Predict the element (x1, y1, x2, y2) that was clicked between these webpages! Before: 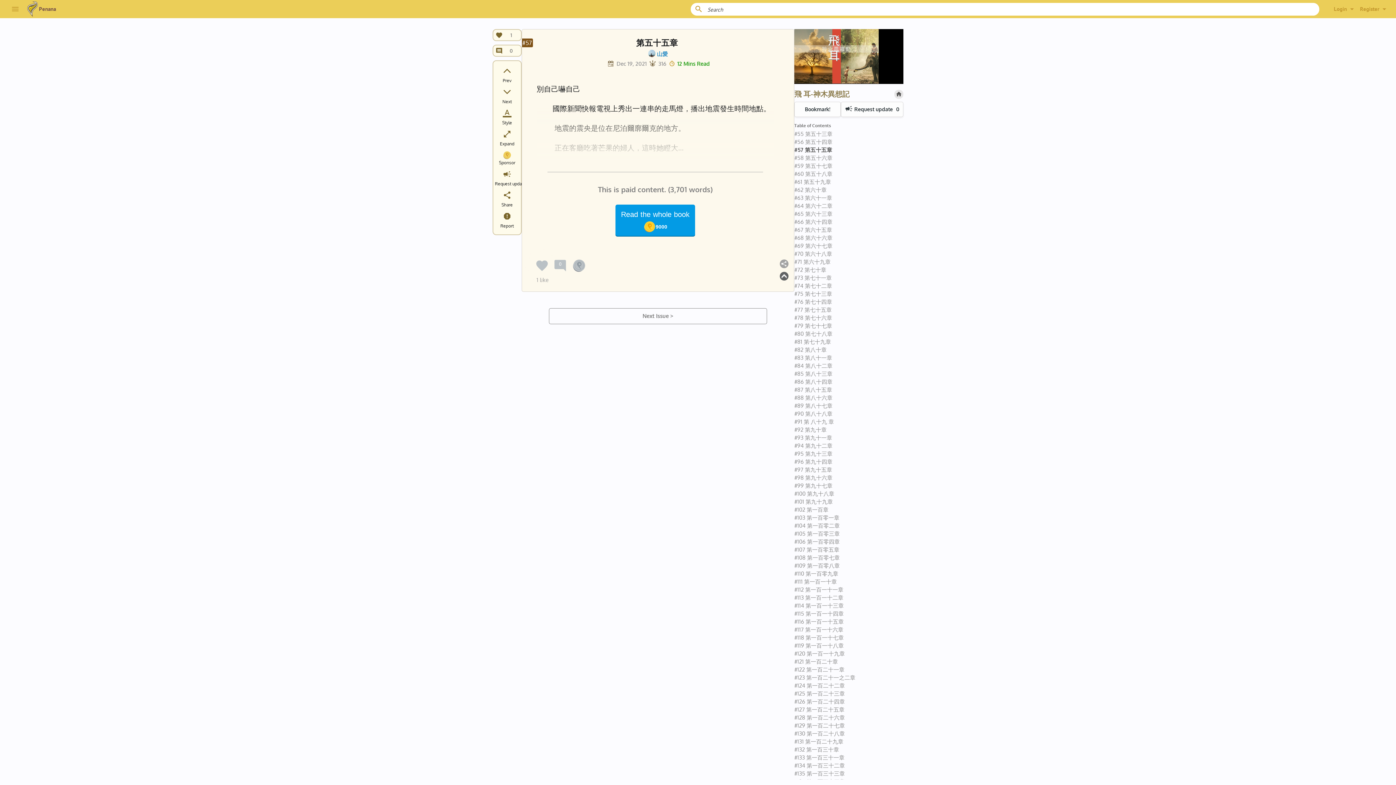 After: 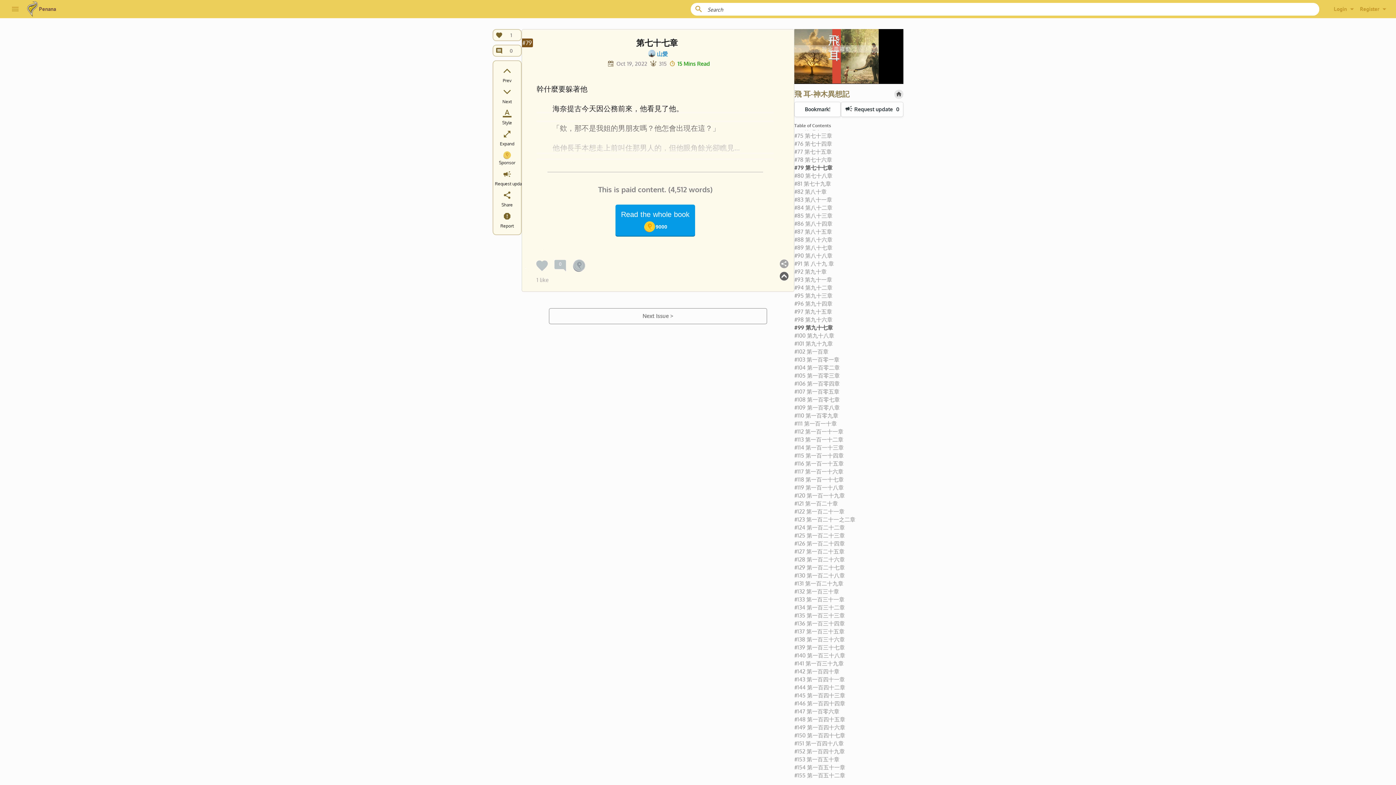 Action: label: #79 第七十七章 bbox: (794, 322, 903, 330)